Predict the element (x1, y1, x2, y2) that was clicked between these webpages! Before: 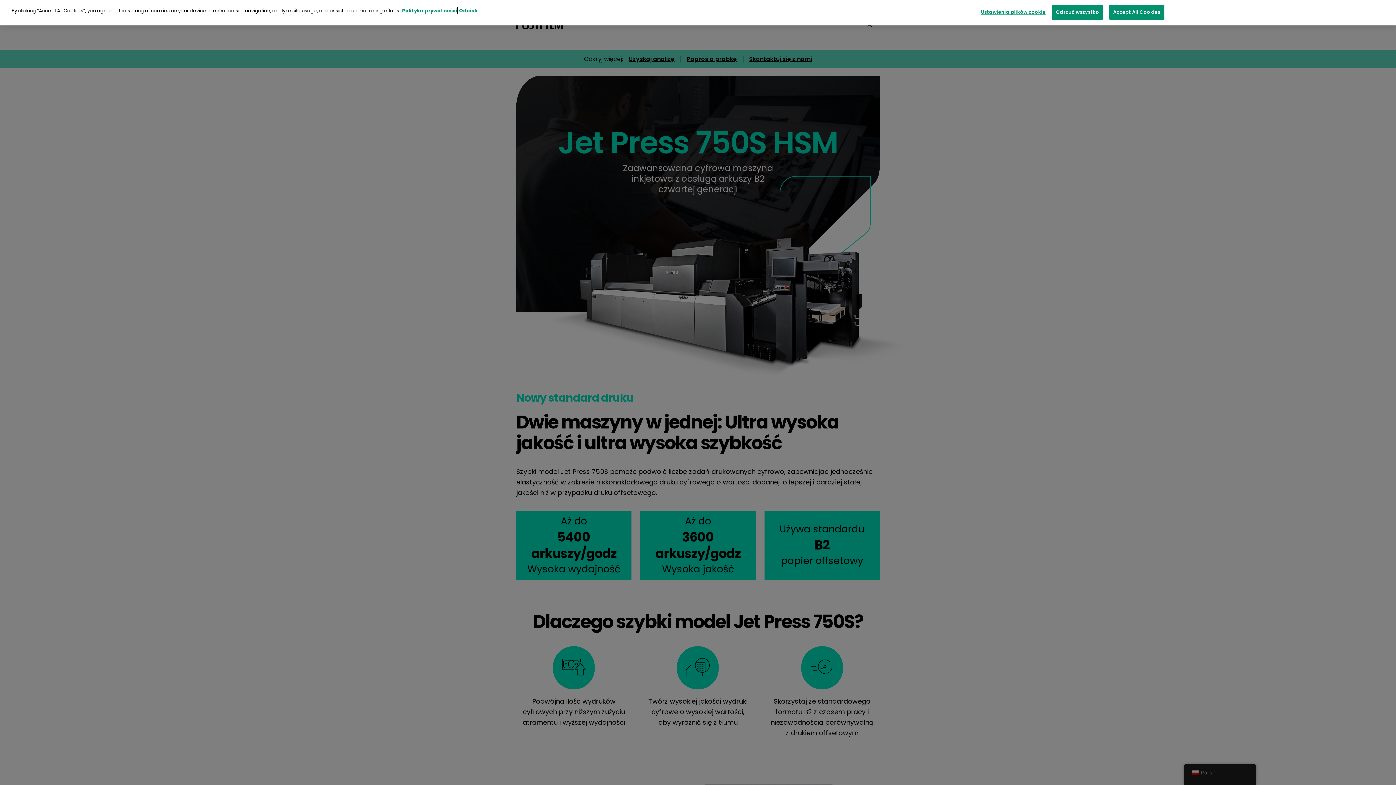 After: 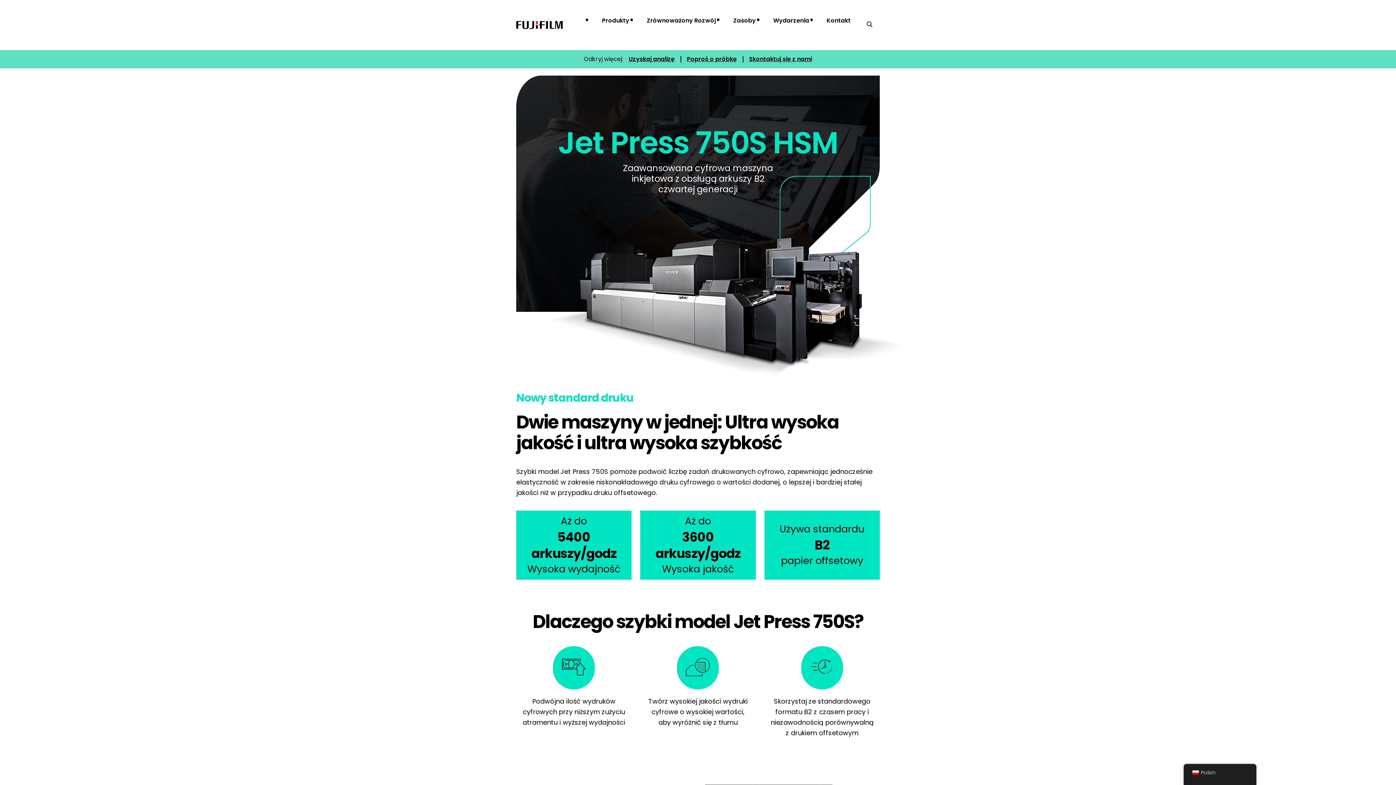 Action: label: Odrzuć wszystko bbox: (1052, 4, 1103, 19)